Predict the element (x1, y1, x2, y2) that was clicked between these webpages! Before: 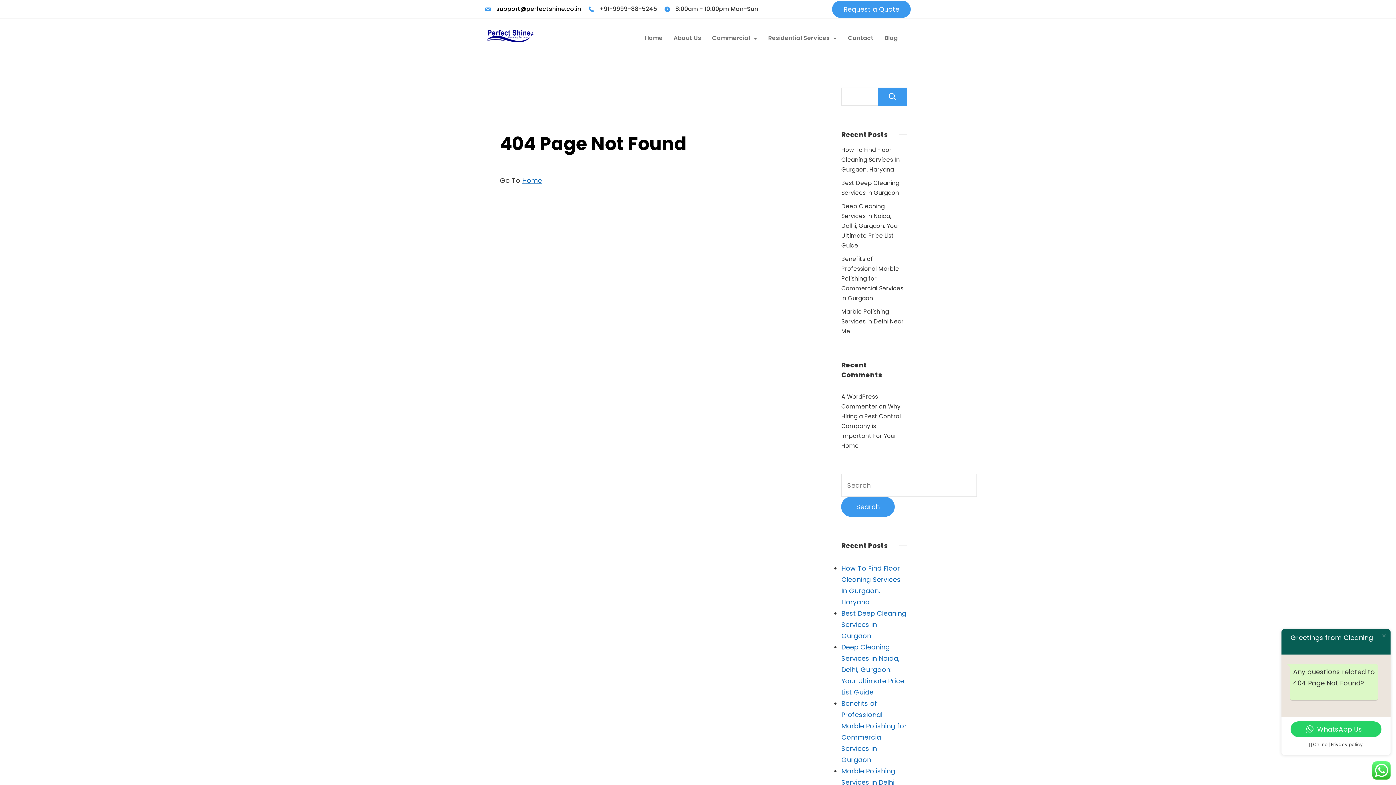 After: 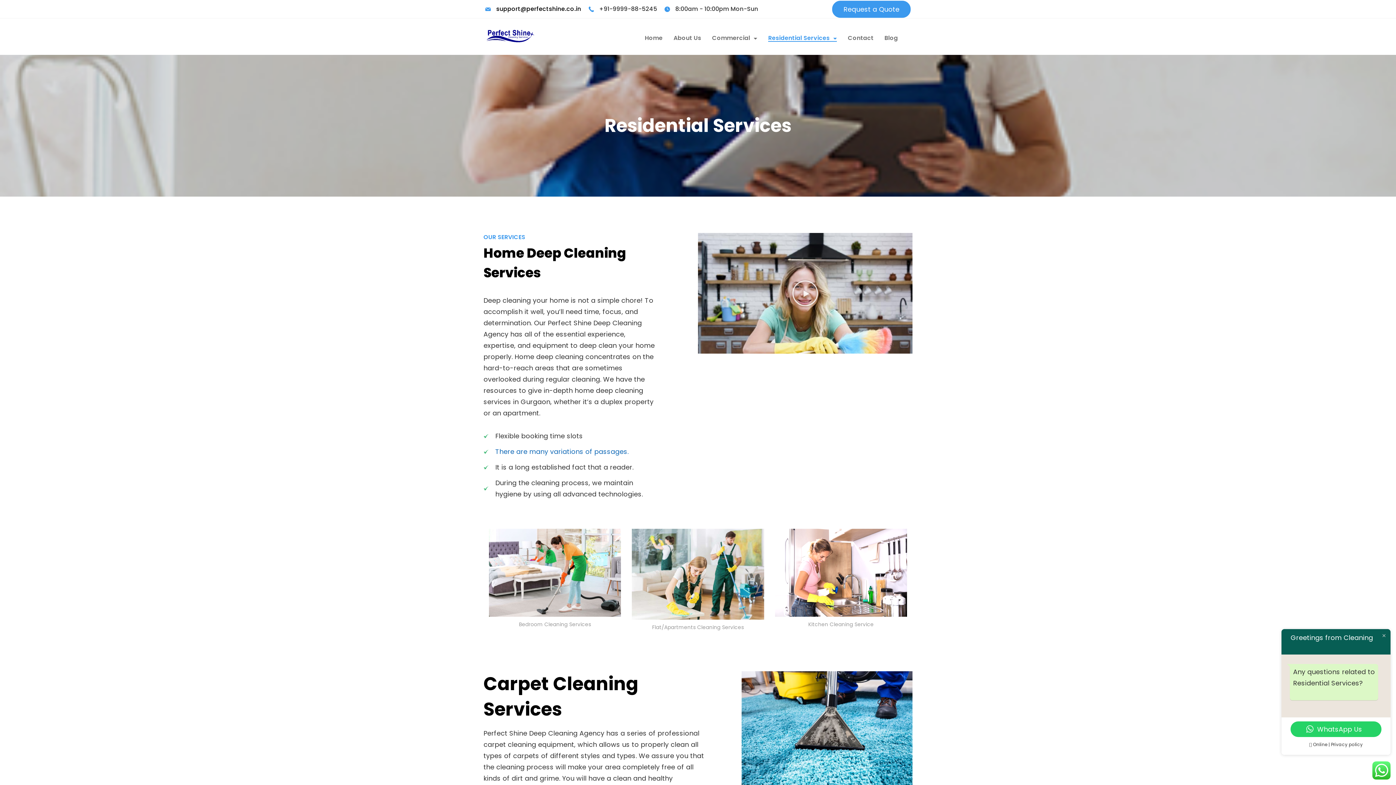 Action: bbox: (763, 31, 842, 41) label: Residential Services